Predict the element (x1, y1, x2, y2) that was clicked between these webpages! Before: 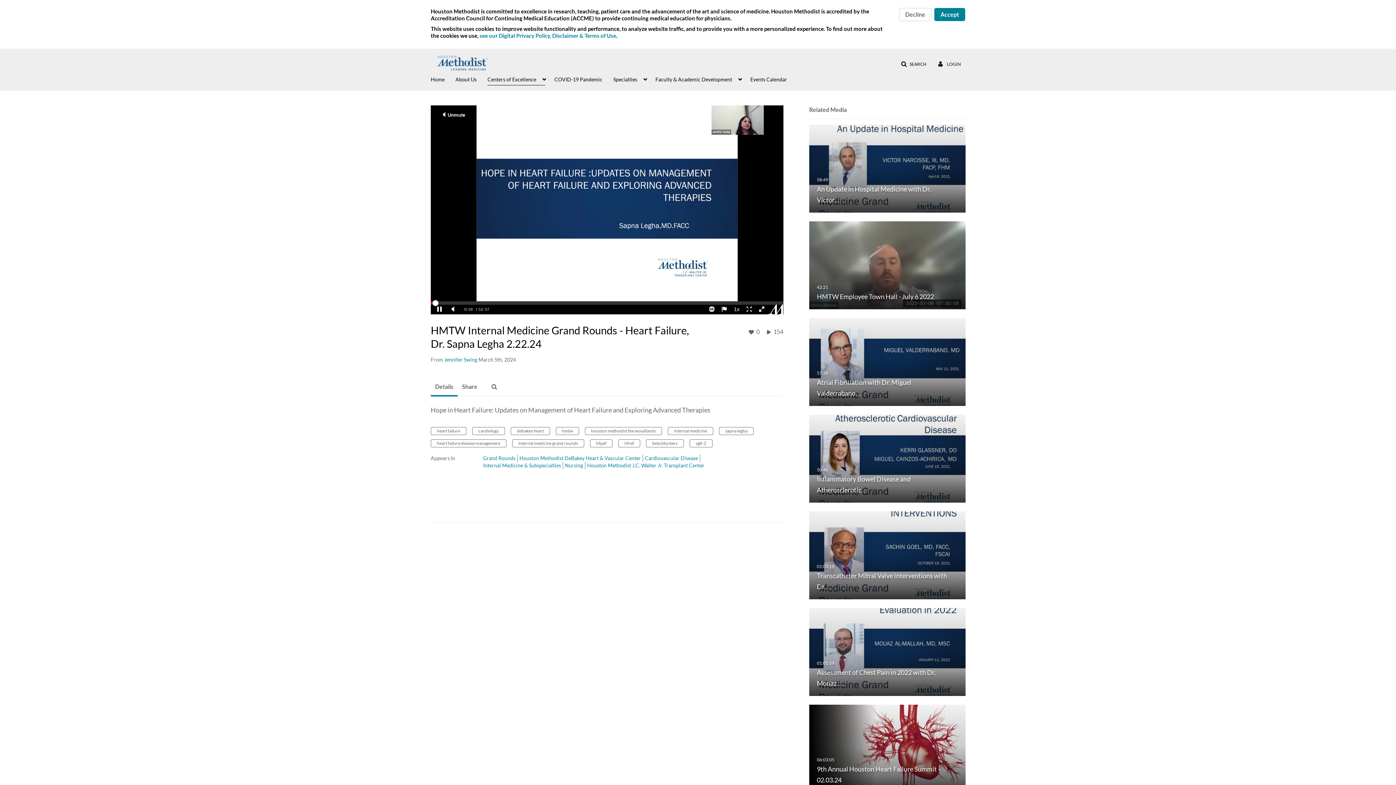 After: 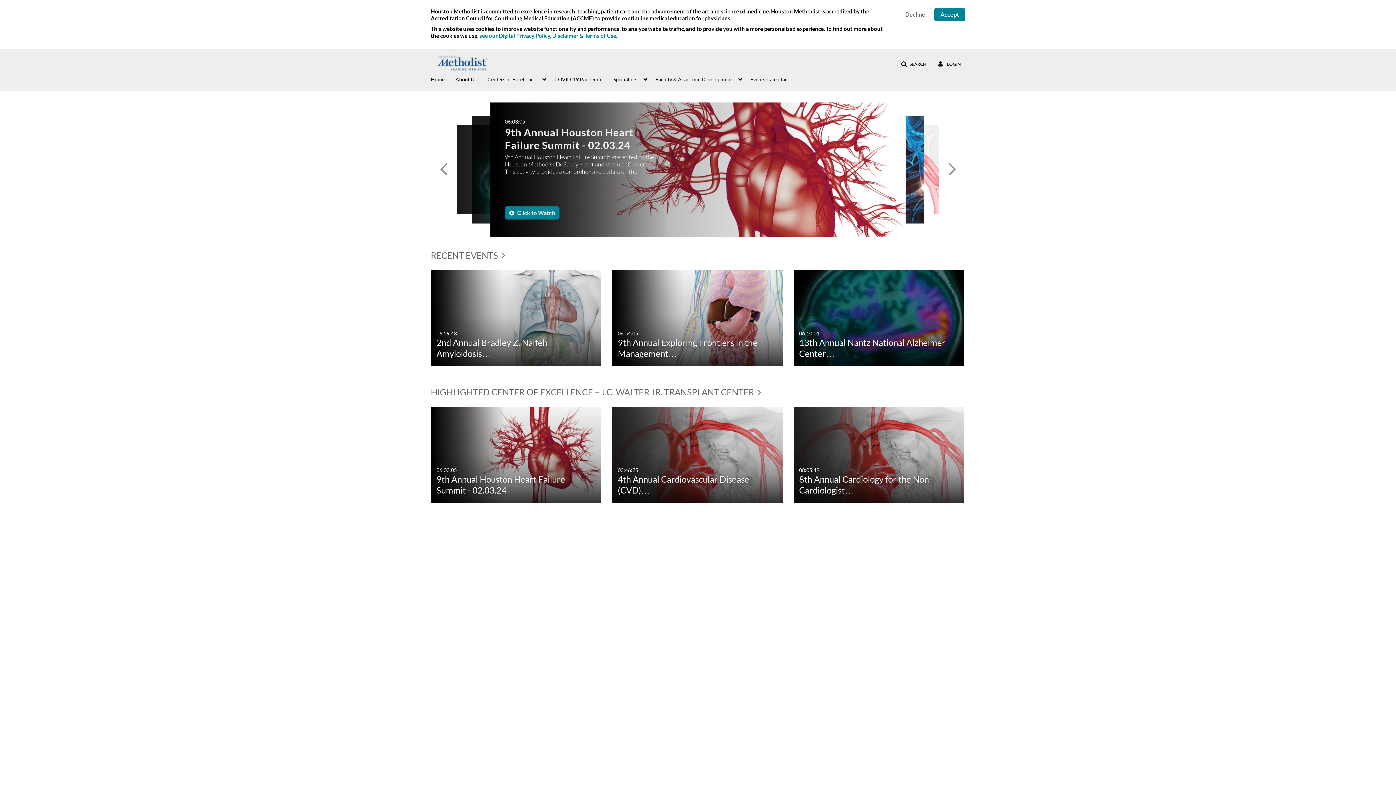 Action: bbox: (423, 54, 500, 72)